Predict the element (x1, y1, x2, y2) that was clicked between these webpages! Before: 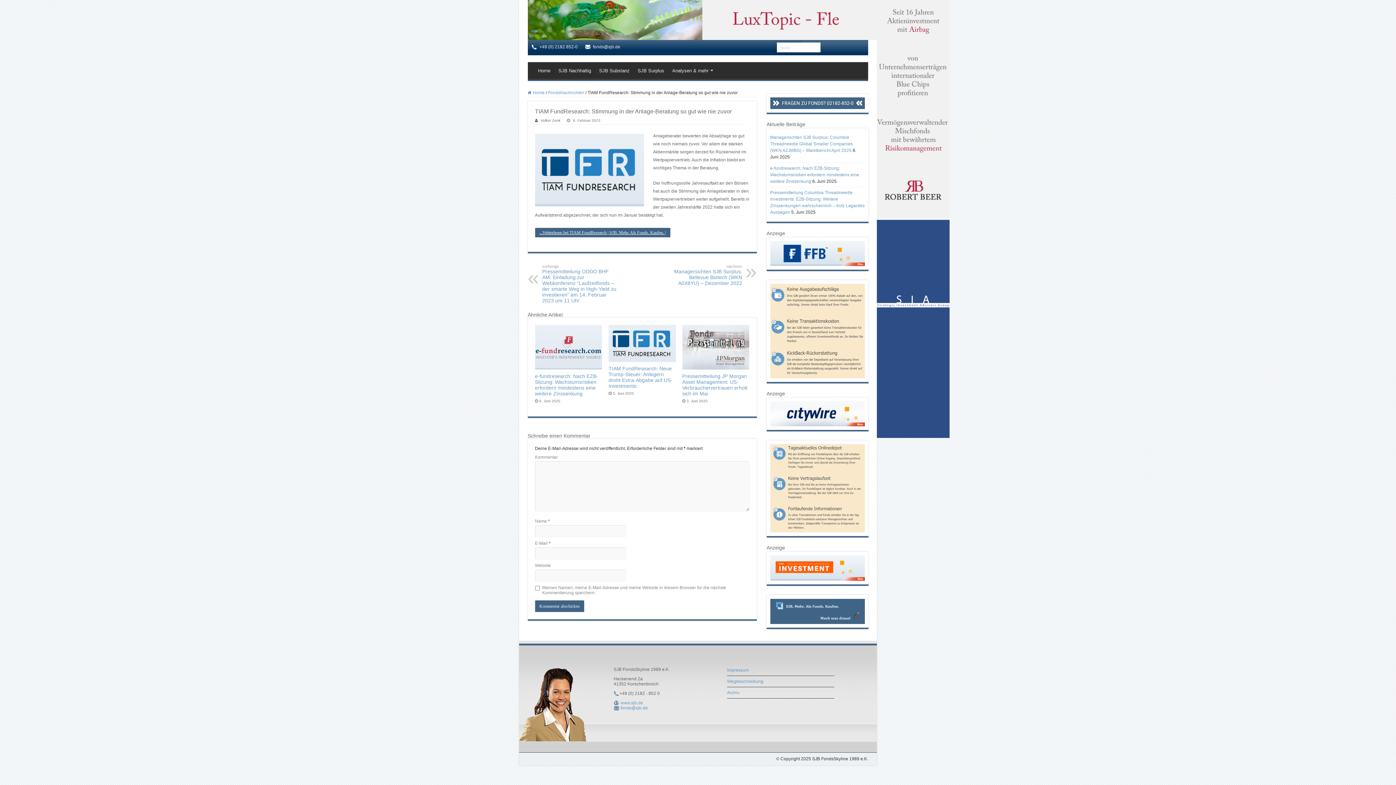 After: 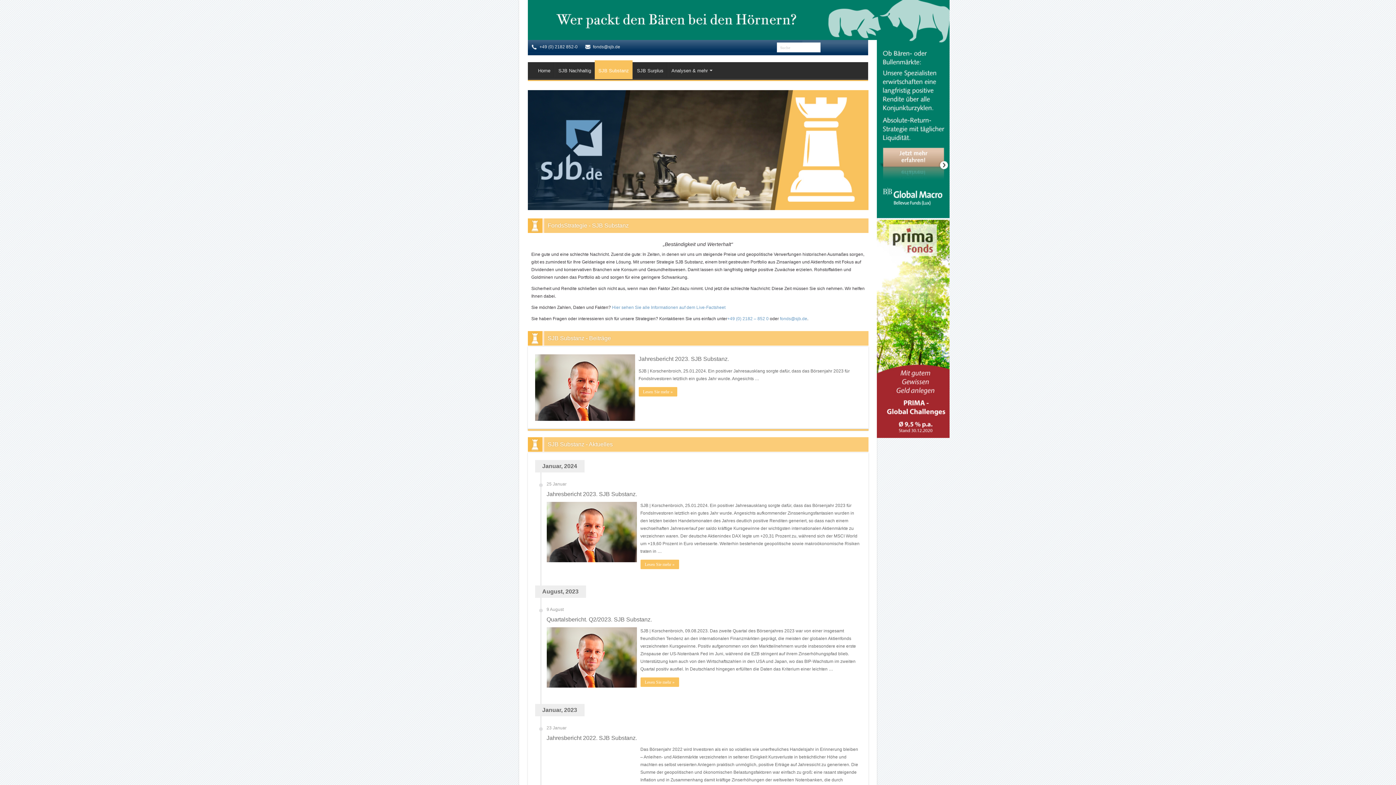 Action: bbox: (595, 62, 633, 77) label: SJB Substanz